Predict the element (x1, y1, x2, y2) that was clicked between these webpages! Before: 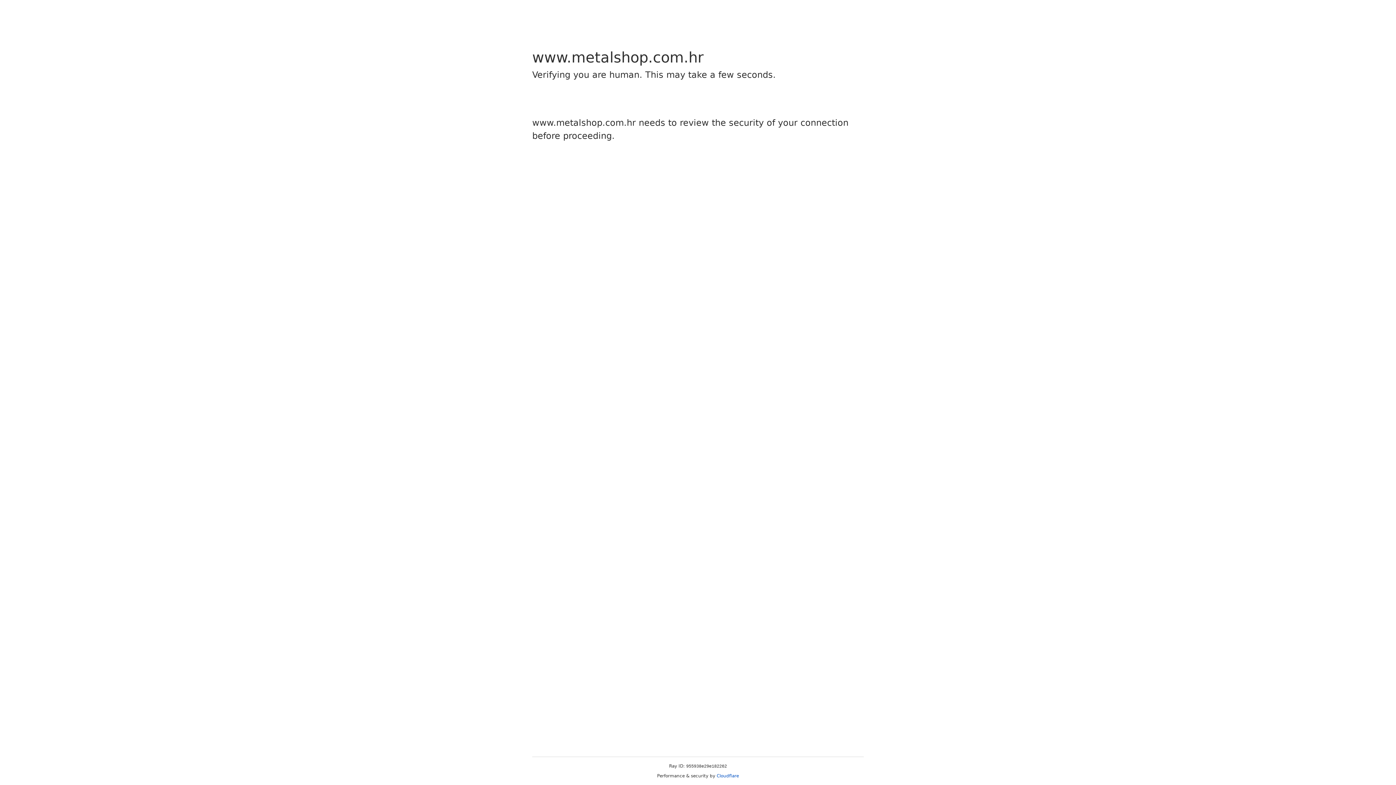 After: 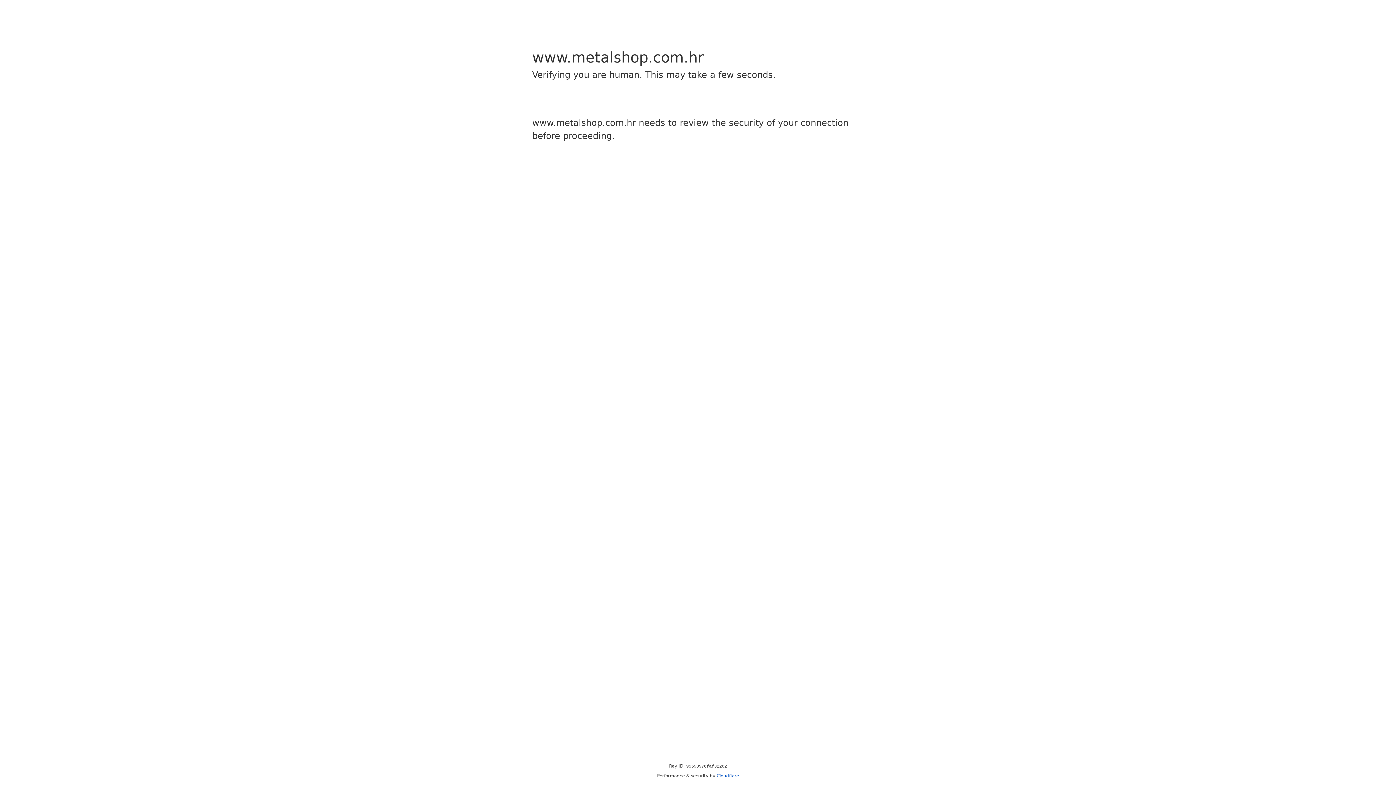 Action: label: Cloudflare bbox: (716, 773, 739, 778)